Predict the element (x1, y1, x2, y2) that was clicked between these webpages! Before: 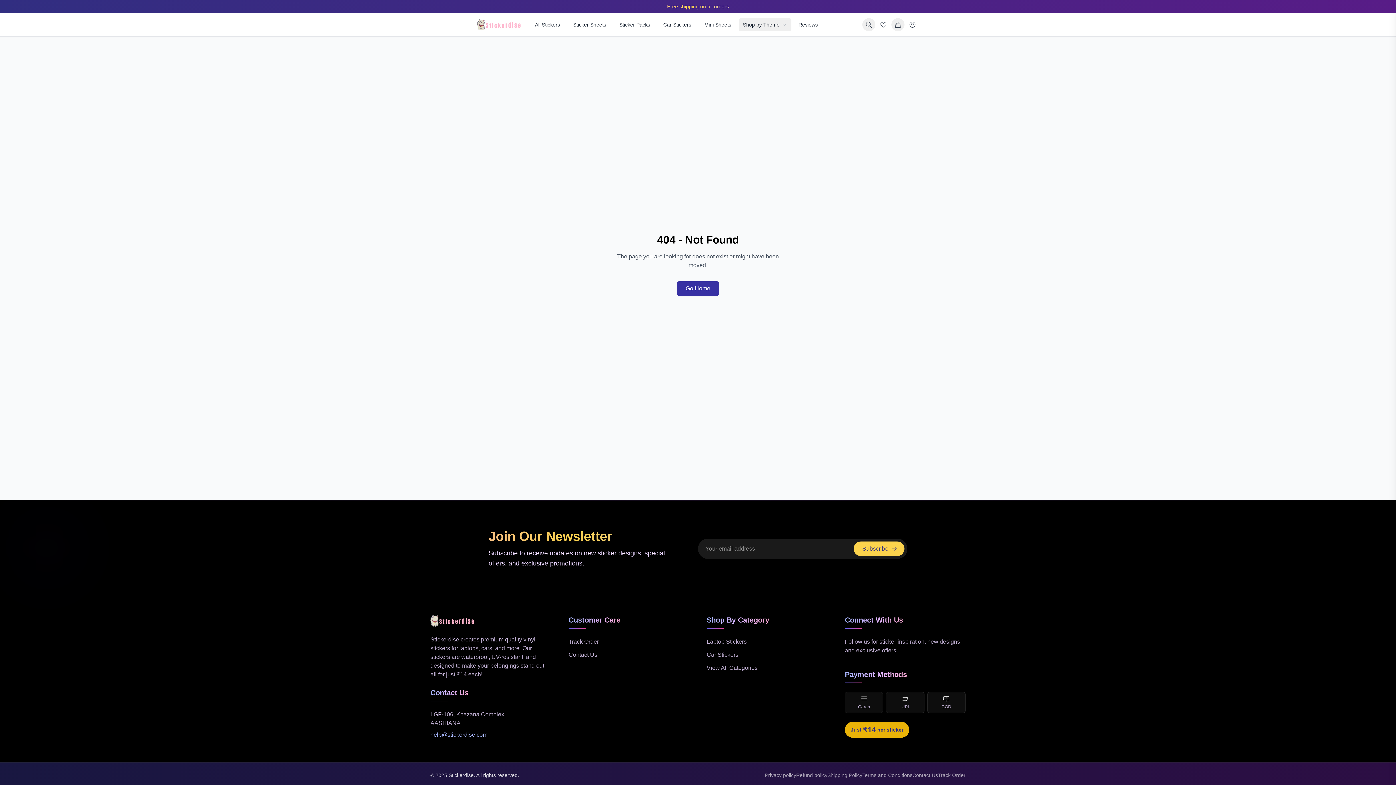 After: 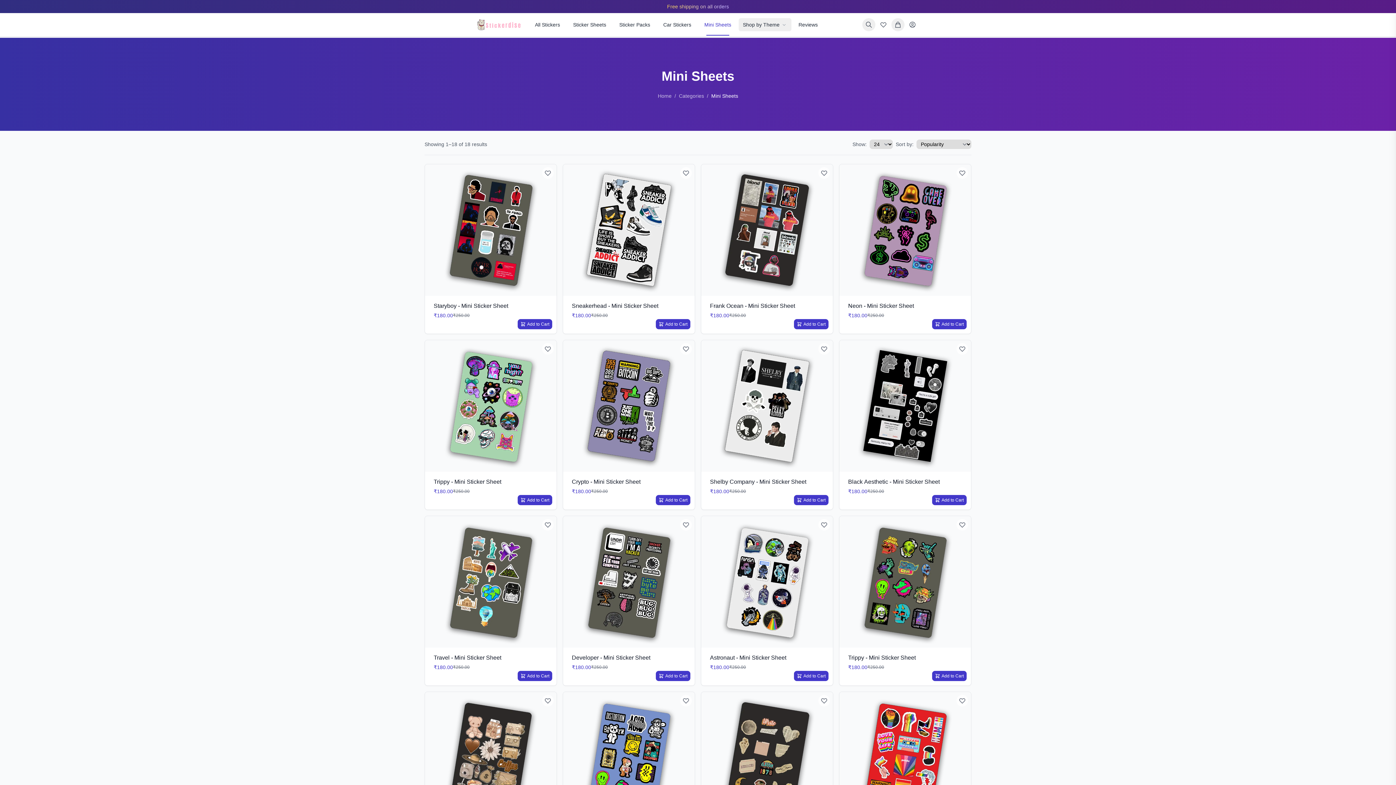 Action: bbox: (698, 13, 737, 35) label: Mini Sheets